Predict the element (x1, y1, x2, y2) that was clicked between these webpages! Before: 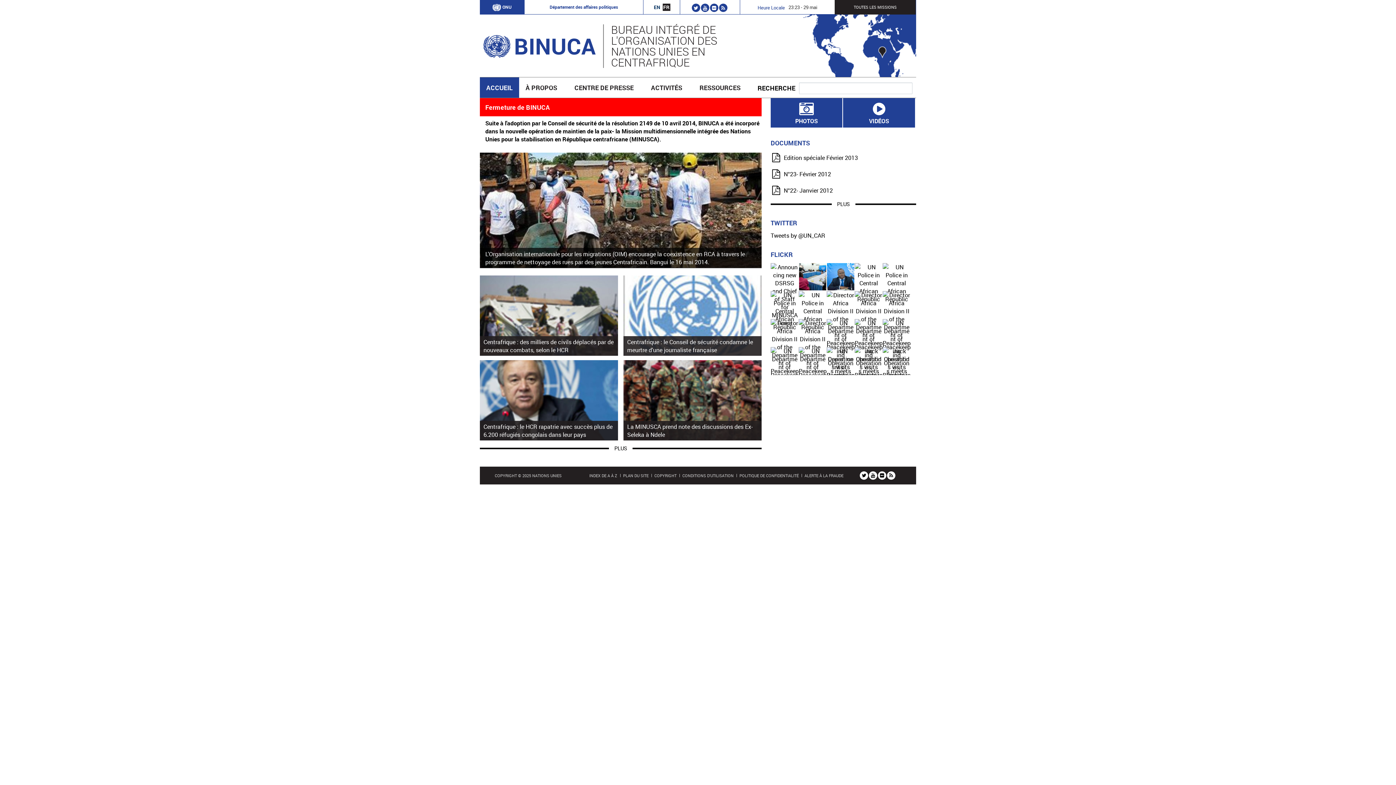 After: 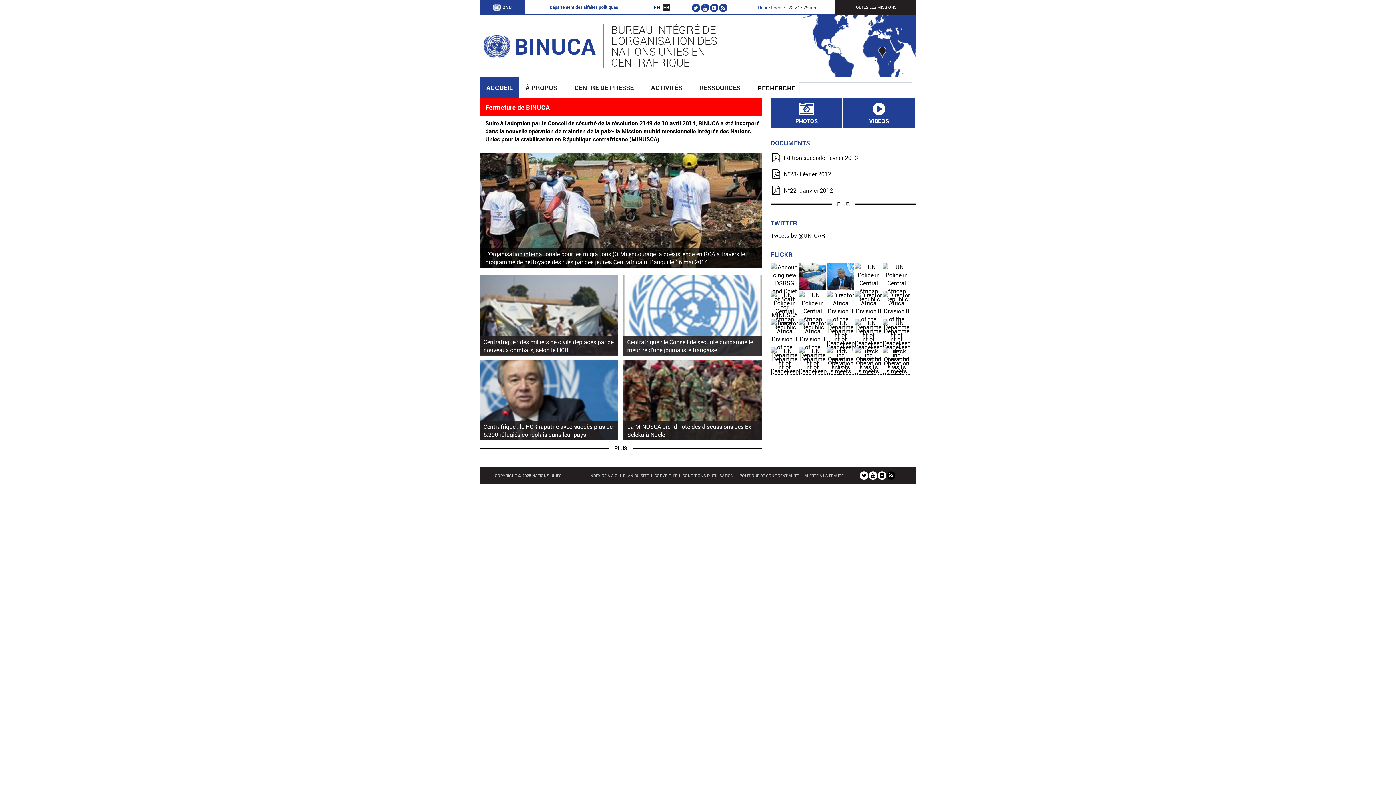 Action: label: SUBSCRIBE TO OUR RSS FEED bbox: (889, 472, 893, 478)